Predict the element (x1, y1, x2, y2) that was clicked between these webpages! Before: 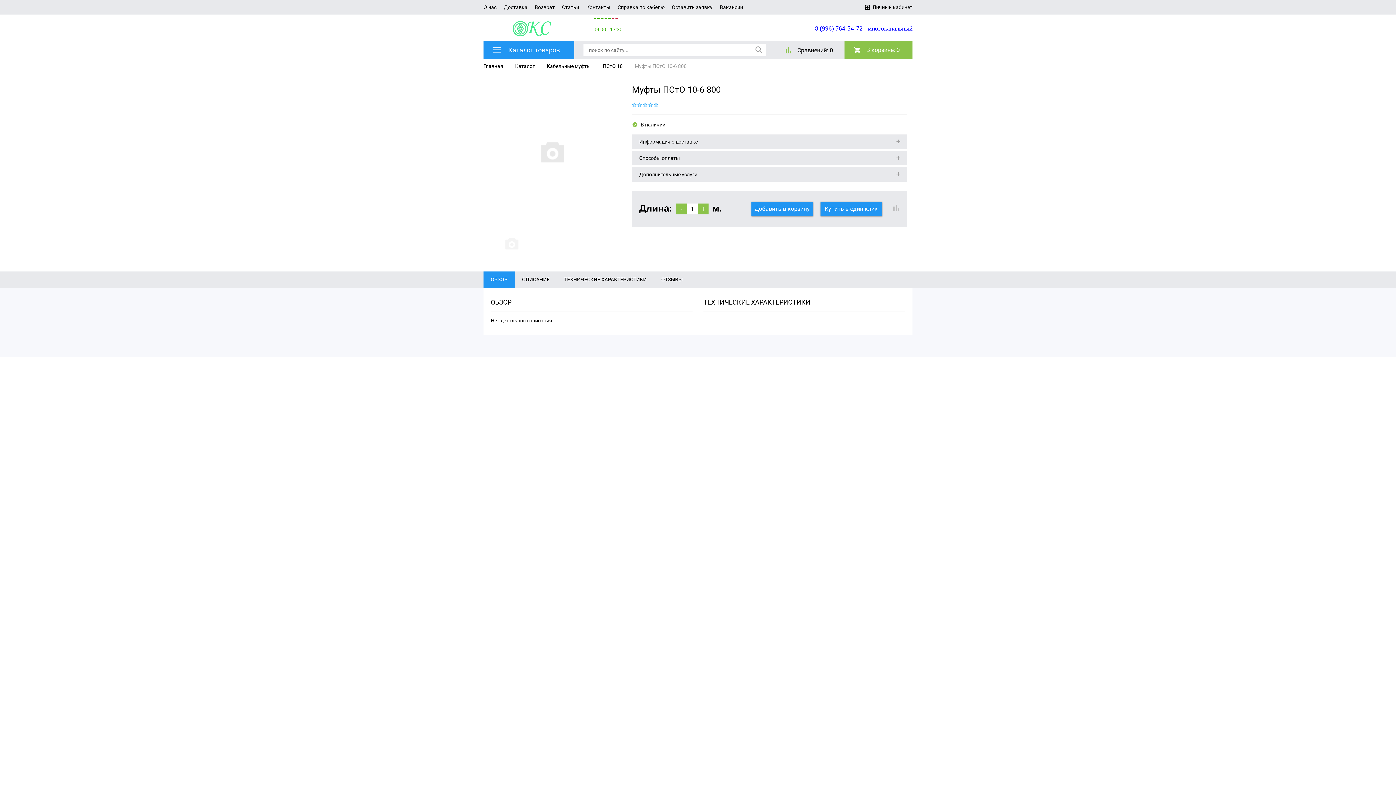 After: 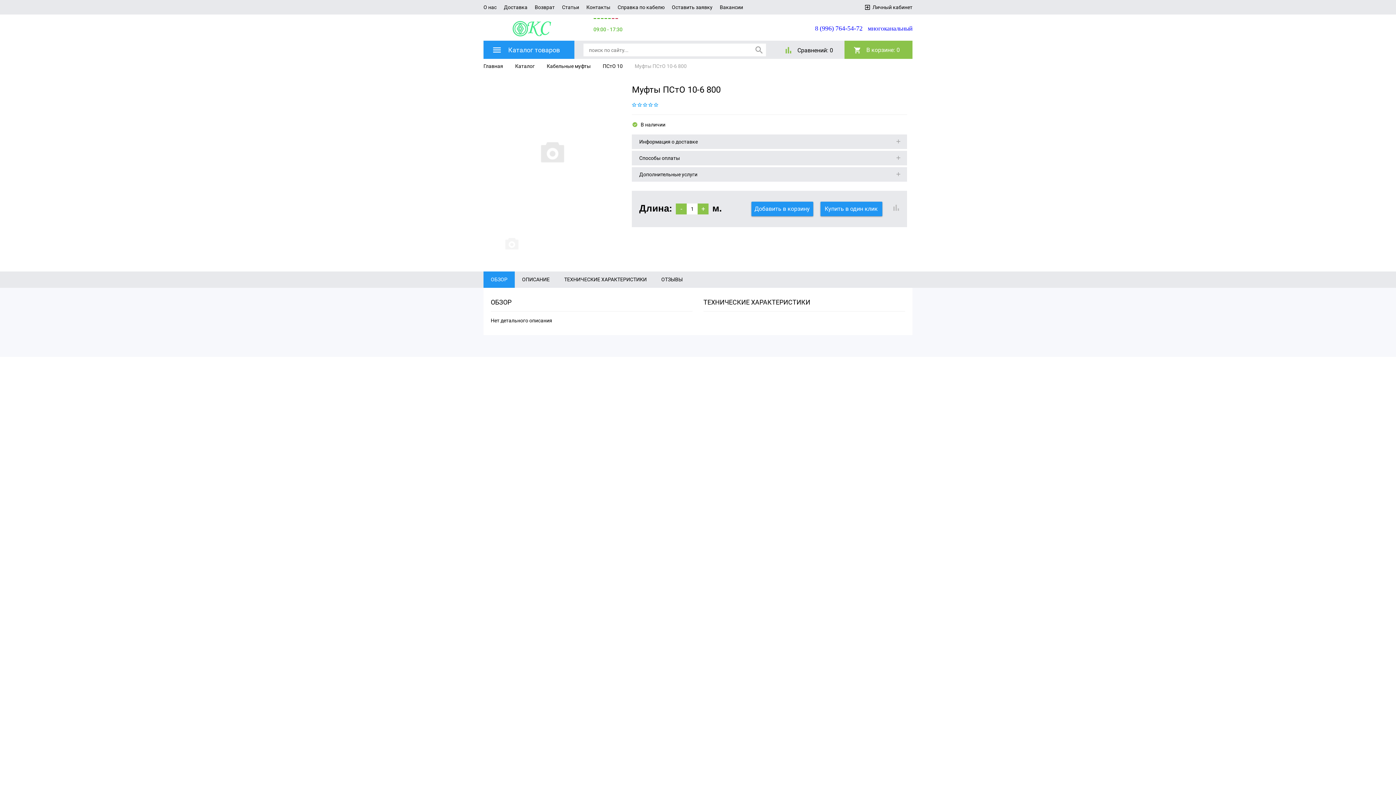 Action: label: ОБЗОР bbox: (483, 271, 514, 288)